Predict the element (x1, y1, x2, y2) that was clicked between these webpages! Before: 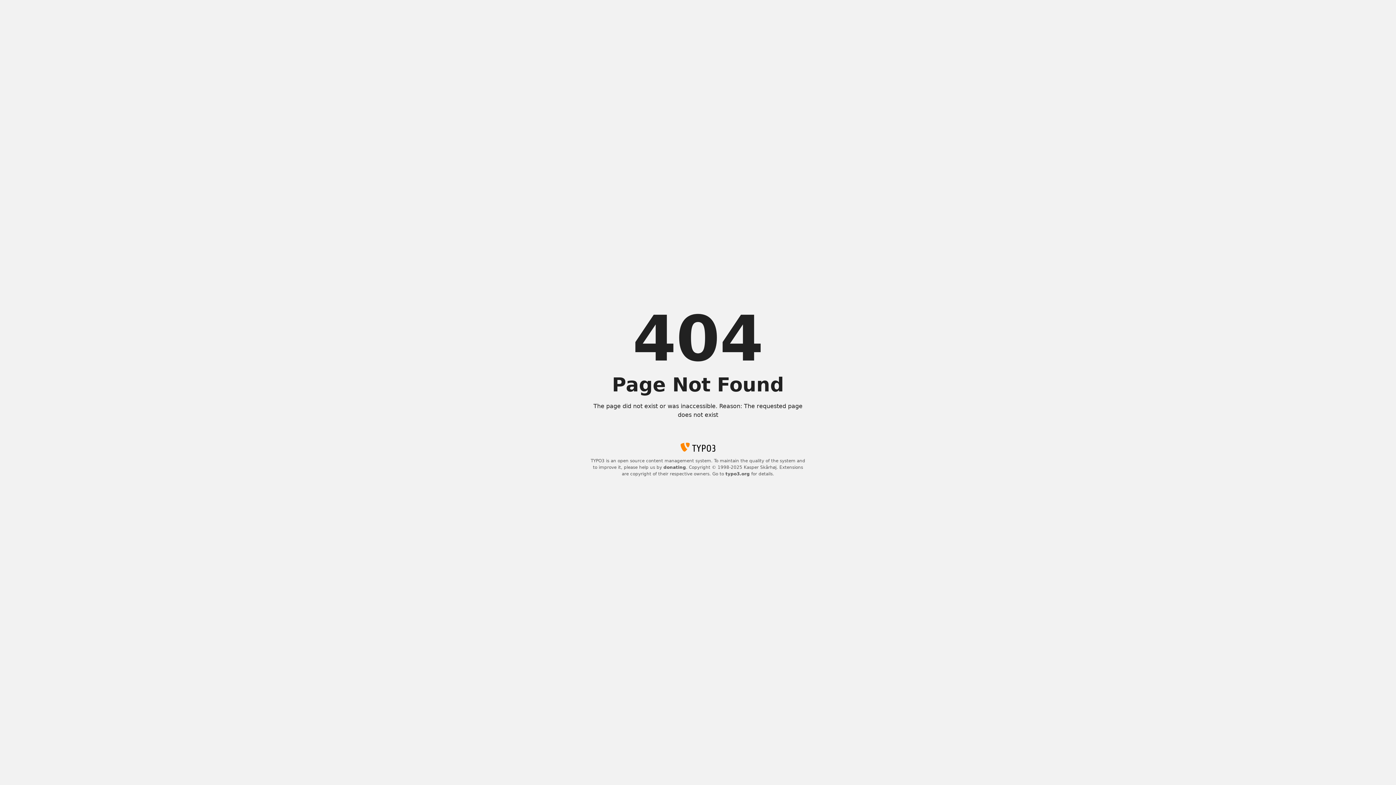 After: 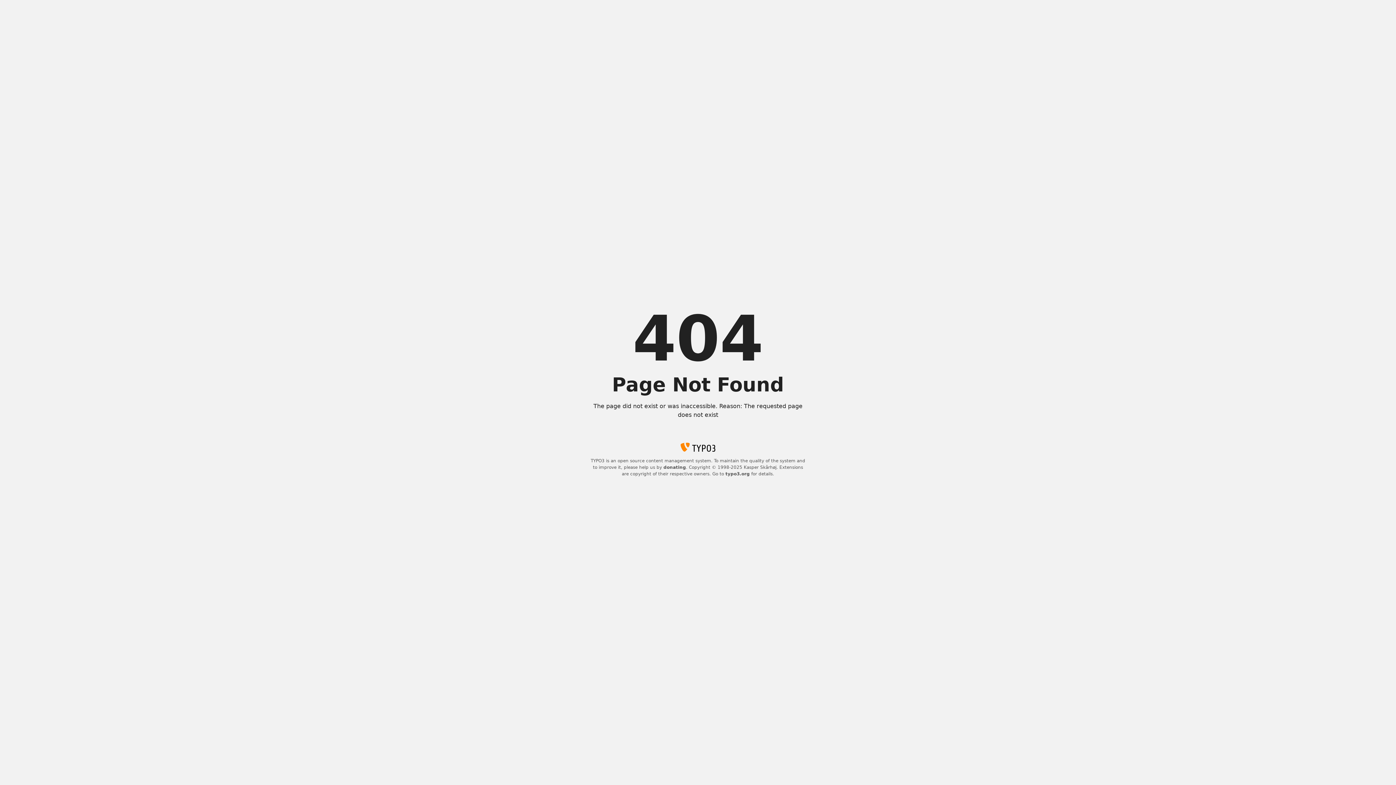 Action: label: donating bbox: (663, 465, 686, 470)